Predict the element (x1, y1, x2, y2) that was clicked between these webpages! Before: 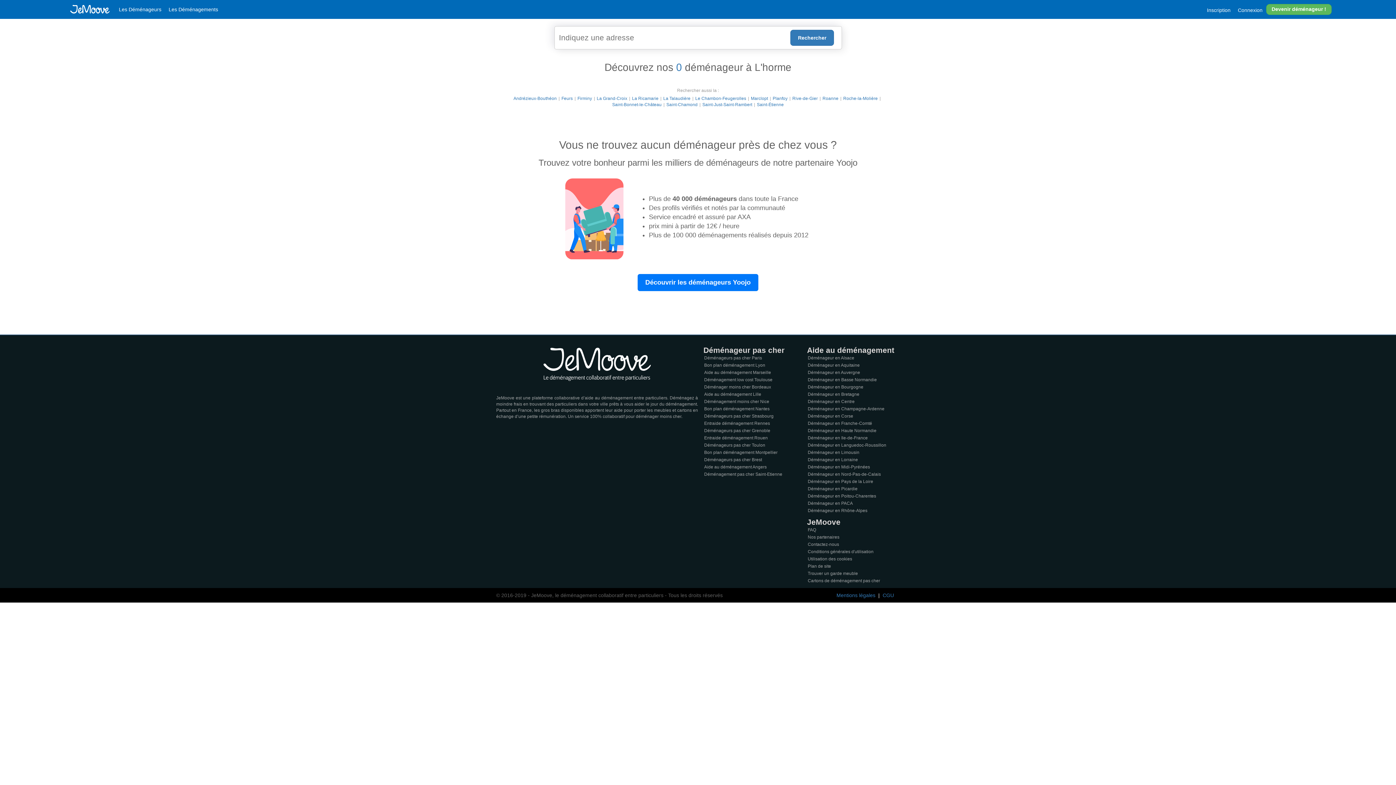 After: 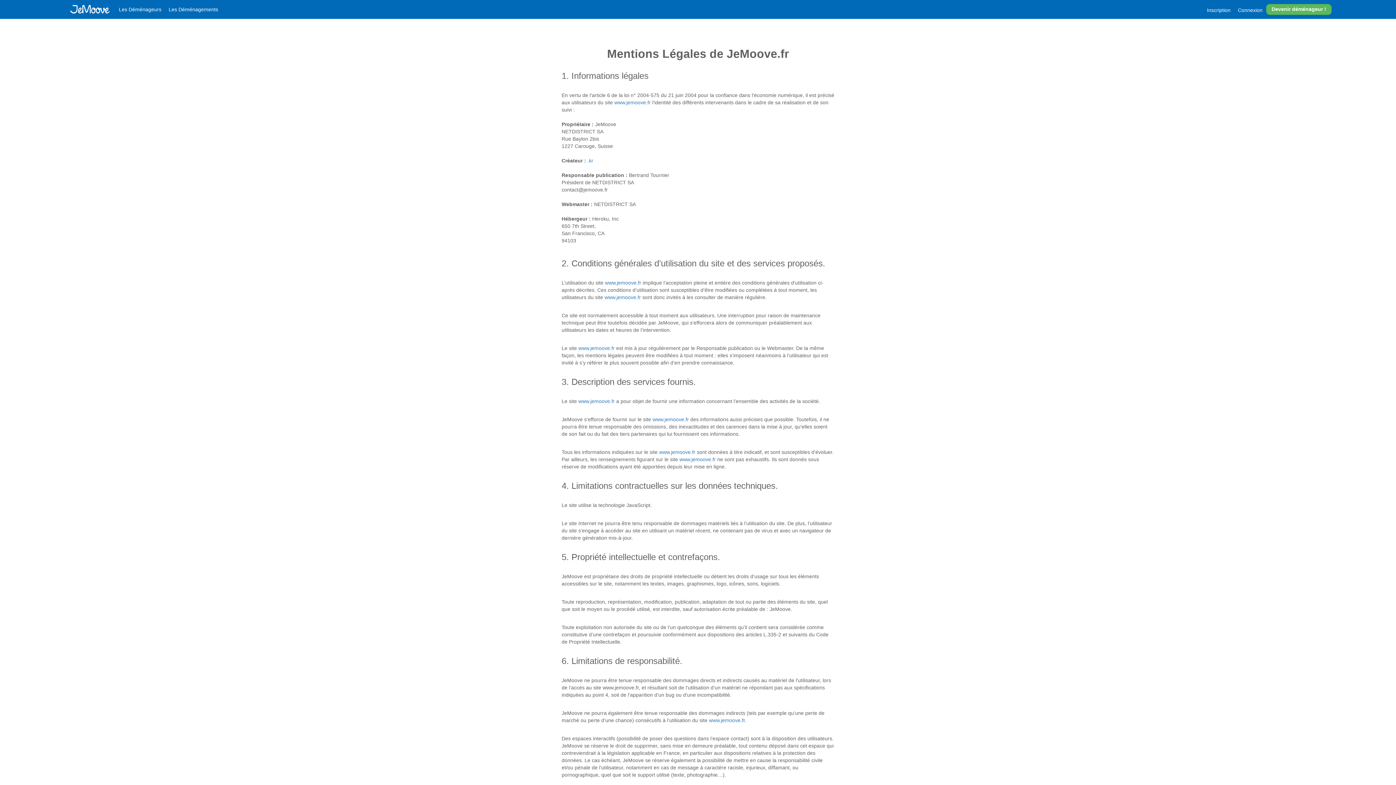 Action: bbox: (836, 592, 875, 598) label: Mentions légales